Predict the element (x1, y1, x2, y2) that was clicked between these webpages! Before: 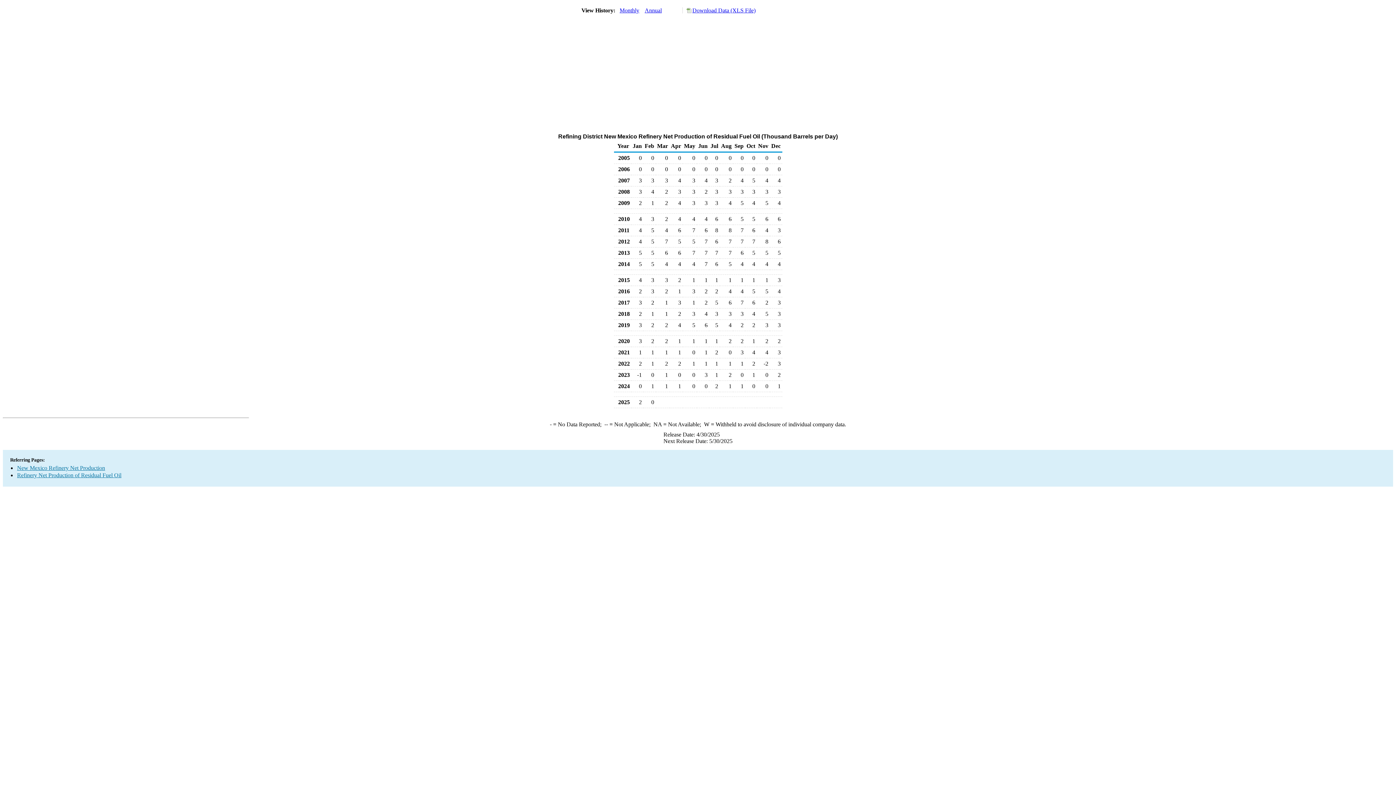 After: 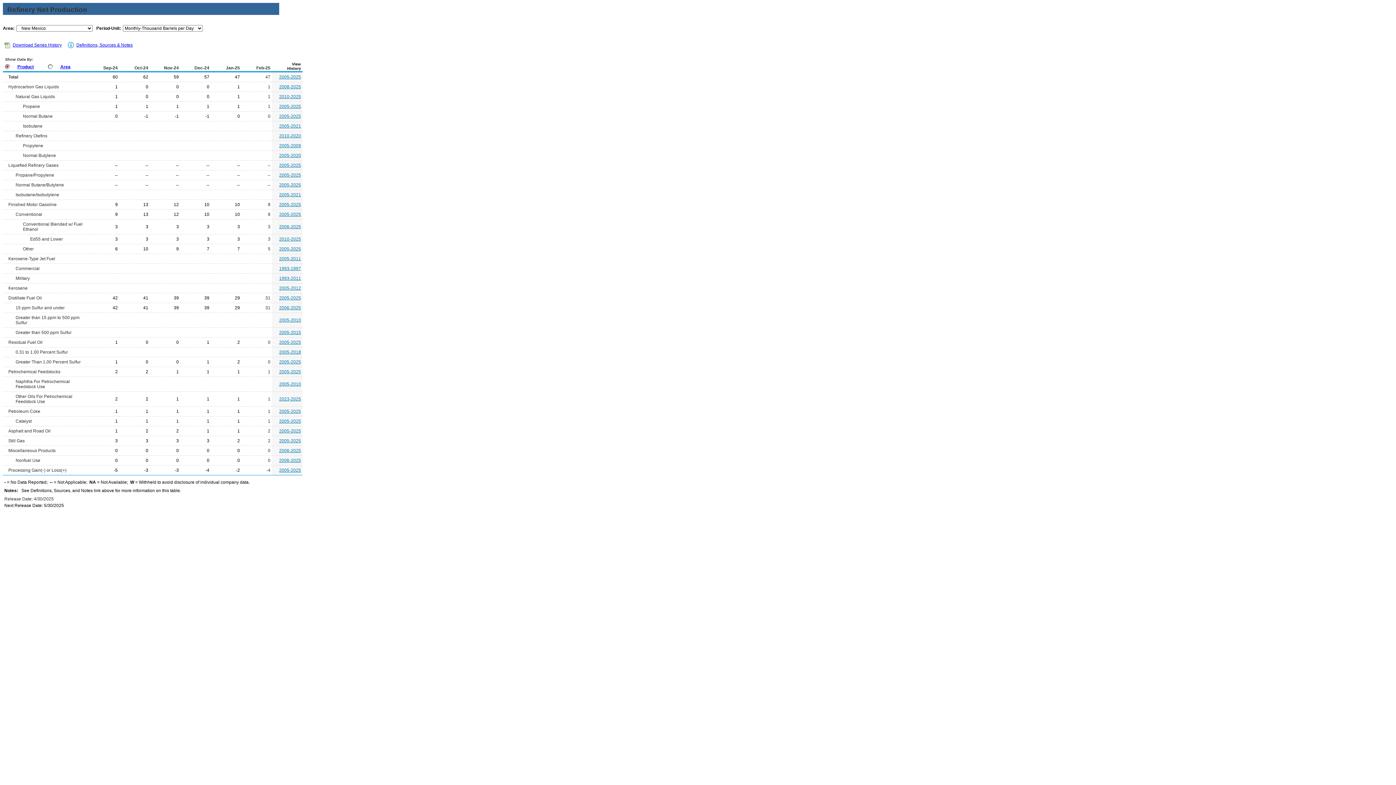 Action: bbox: (17, 465, 105, 471) label: New Mexico Refinery Net Production